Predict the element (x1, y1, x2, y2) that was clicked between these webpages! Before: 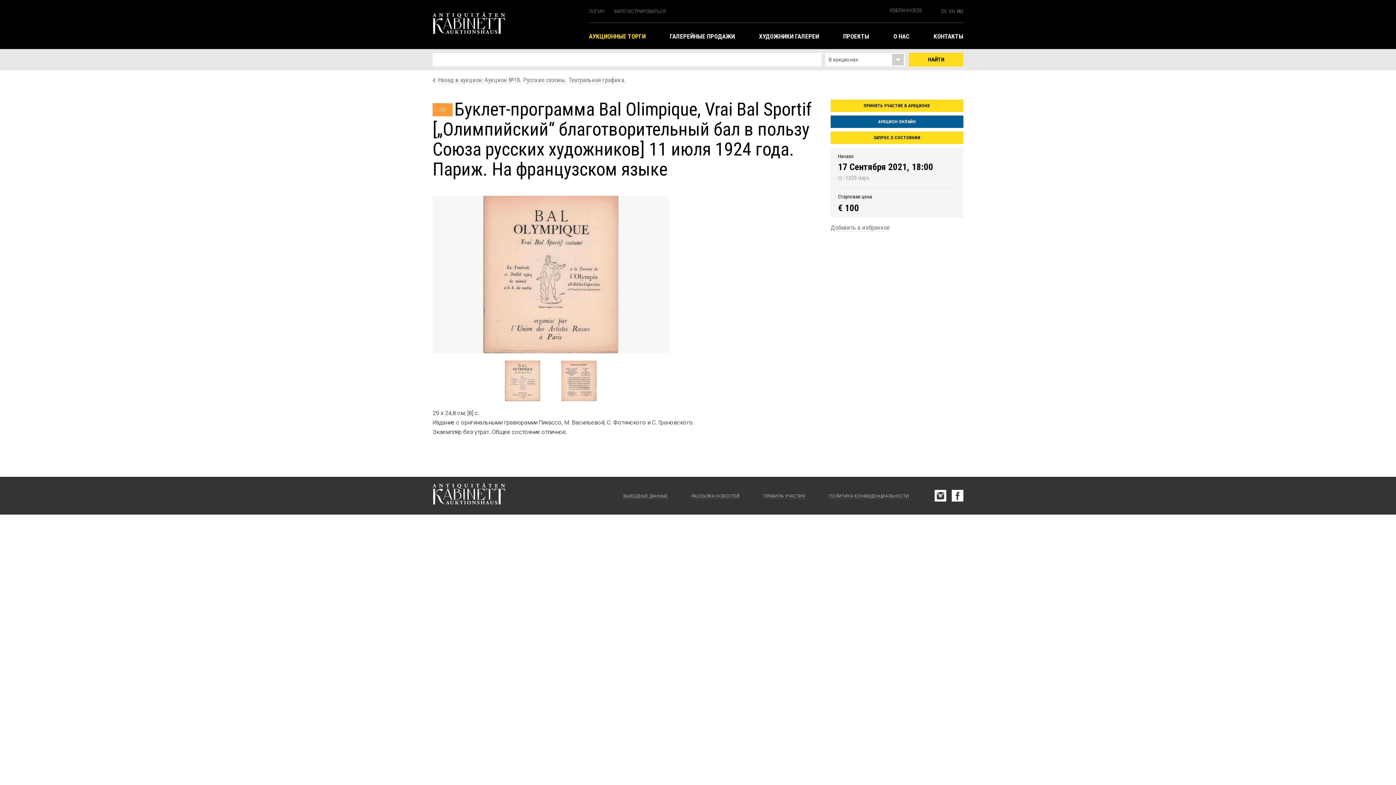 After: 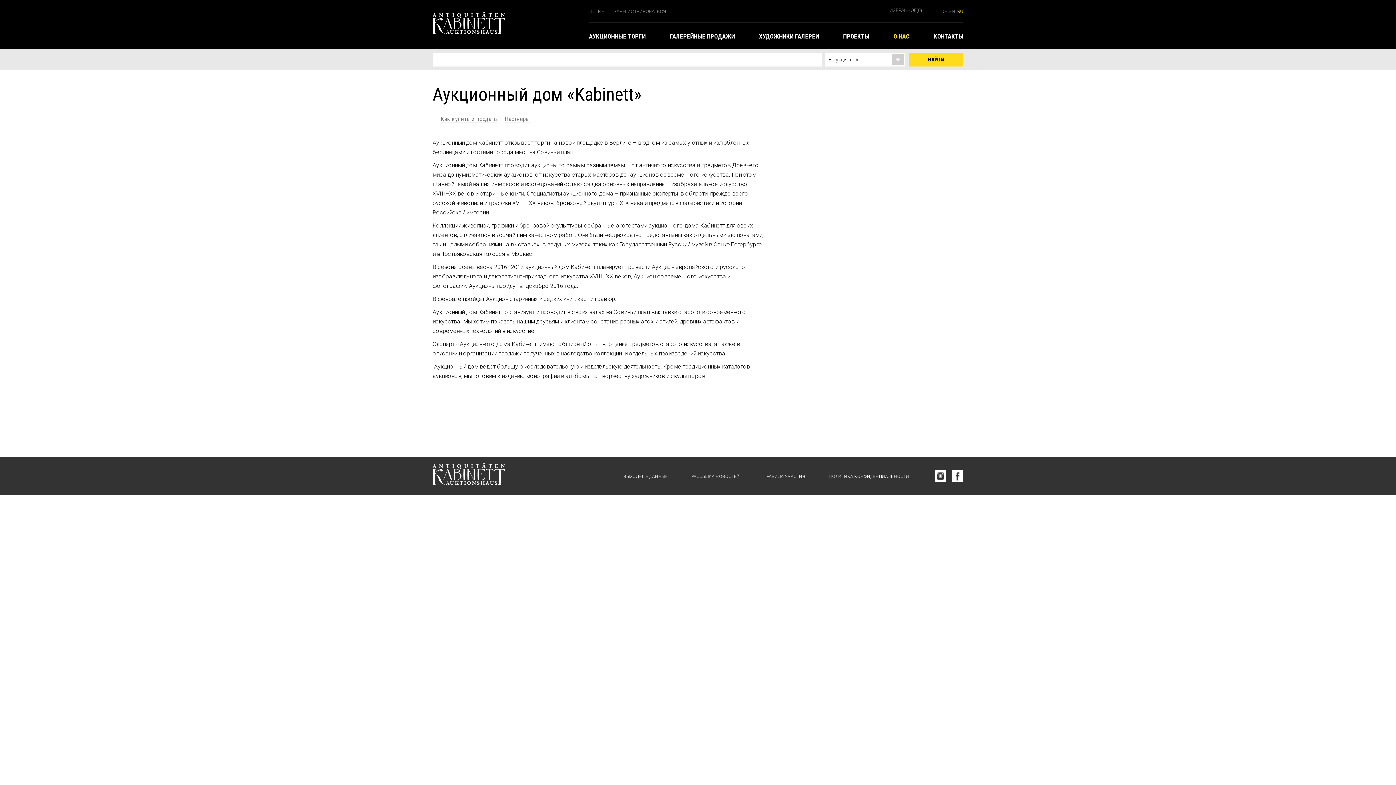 Action: bbox: (893, 32, 909, 40) label: О НАС